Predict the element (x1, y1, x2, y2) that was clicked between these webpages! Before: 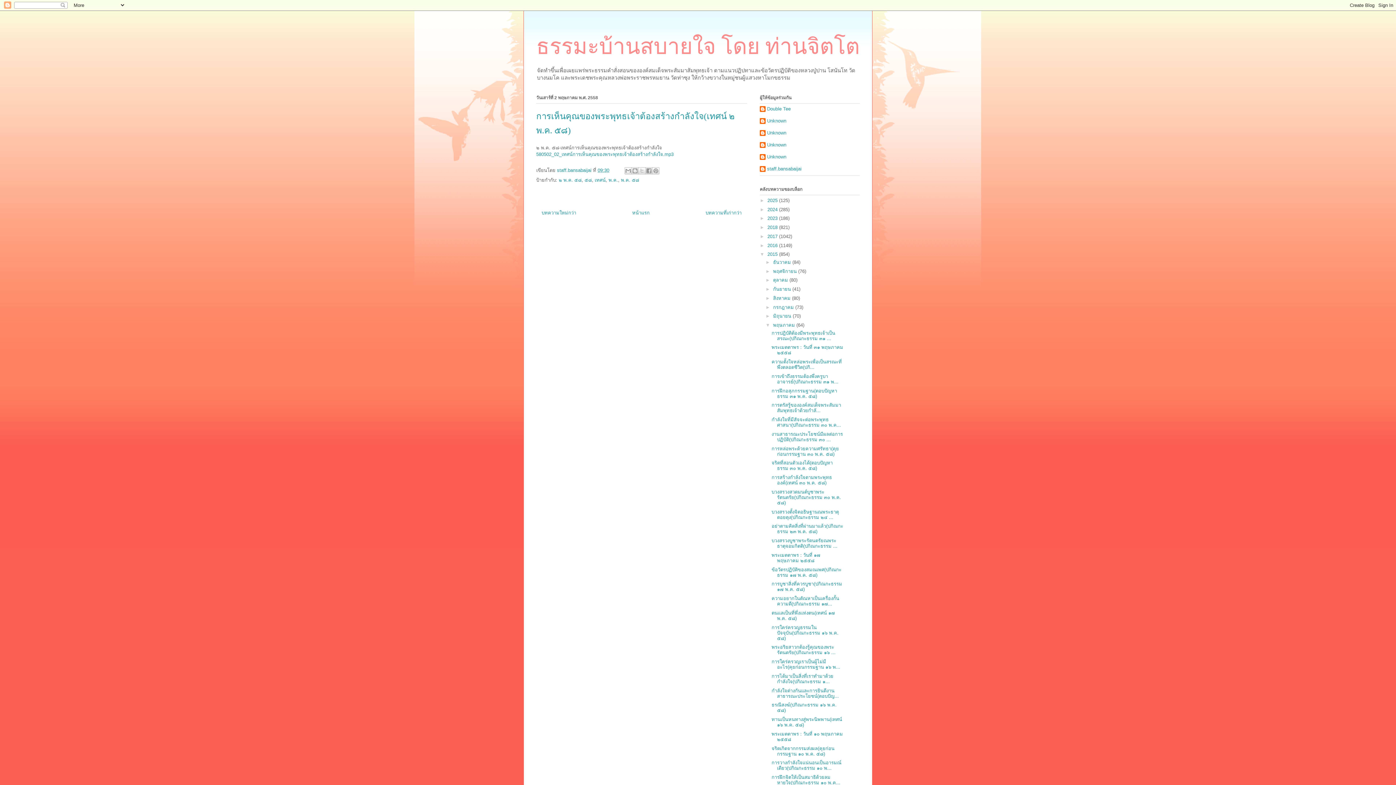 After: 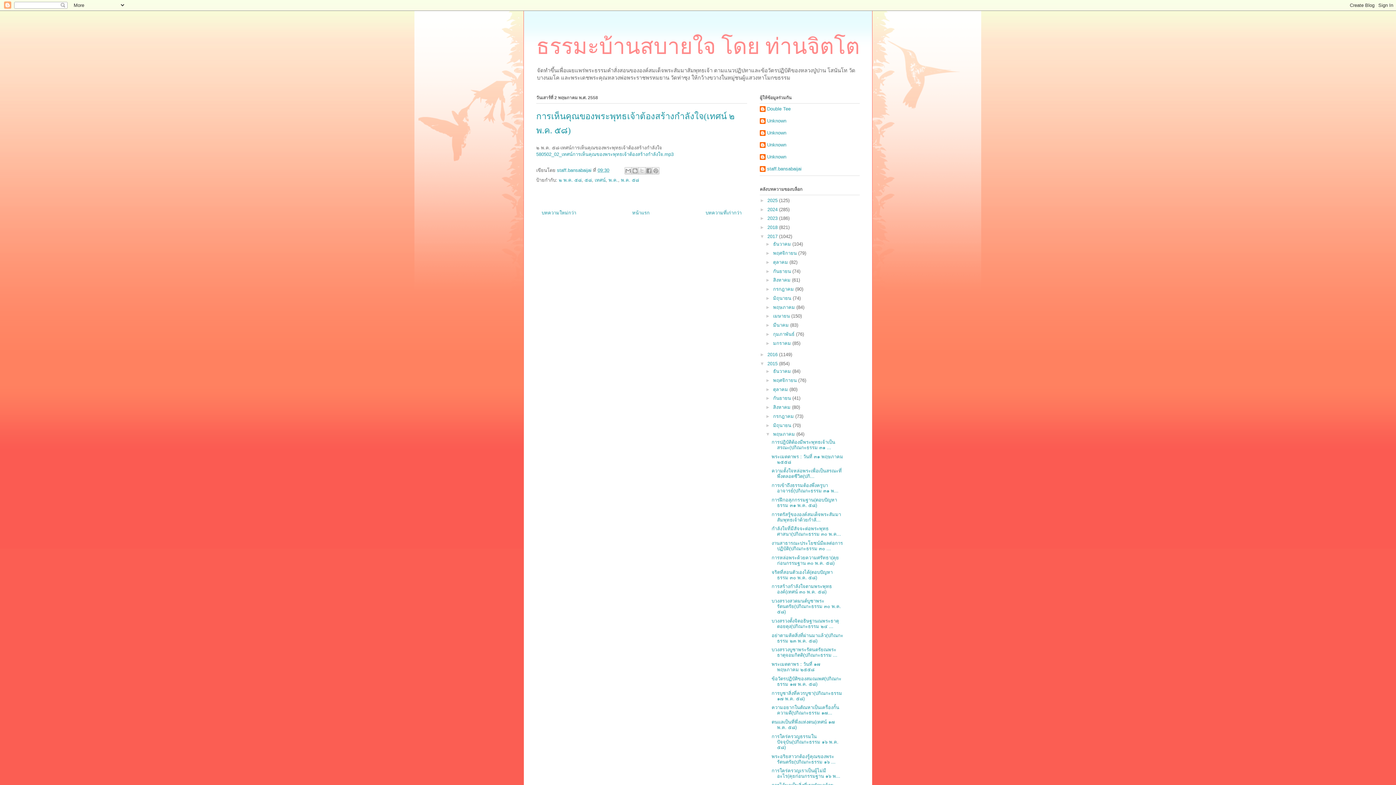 Action: bbox: (760, 233, 767, 239) label: ►  